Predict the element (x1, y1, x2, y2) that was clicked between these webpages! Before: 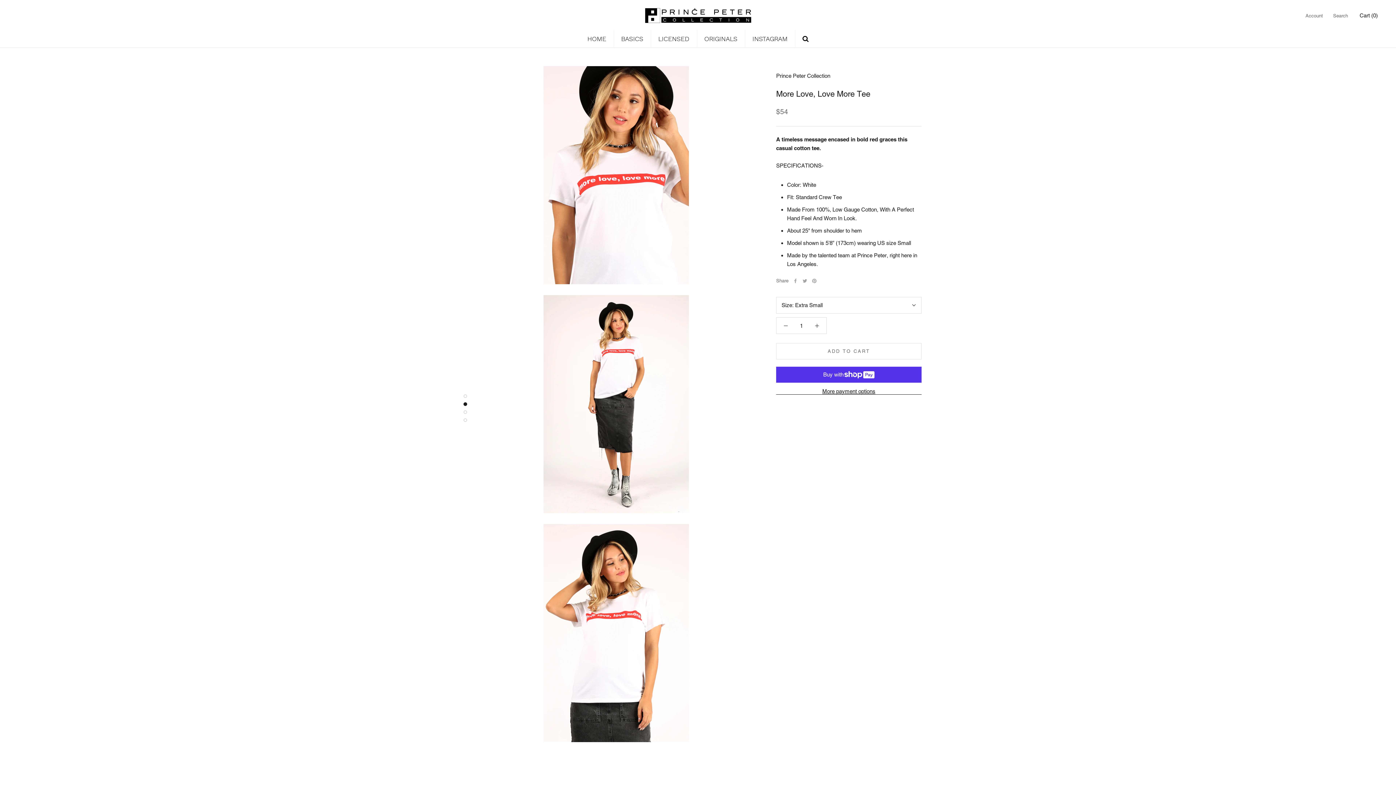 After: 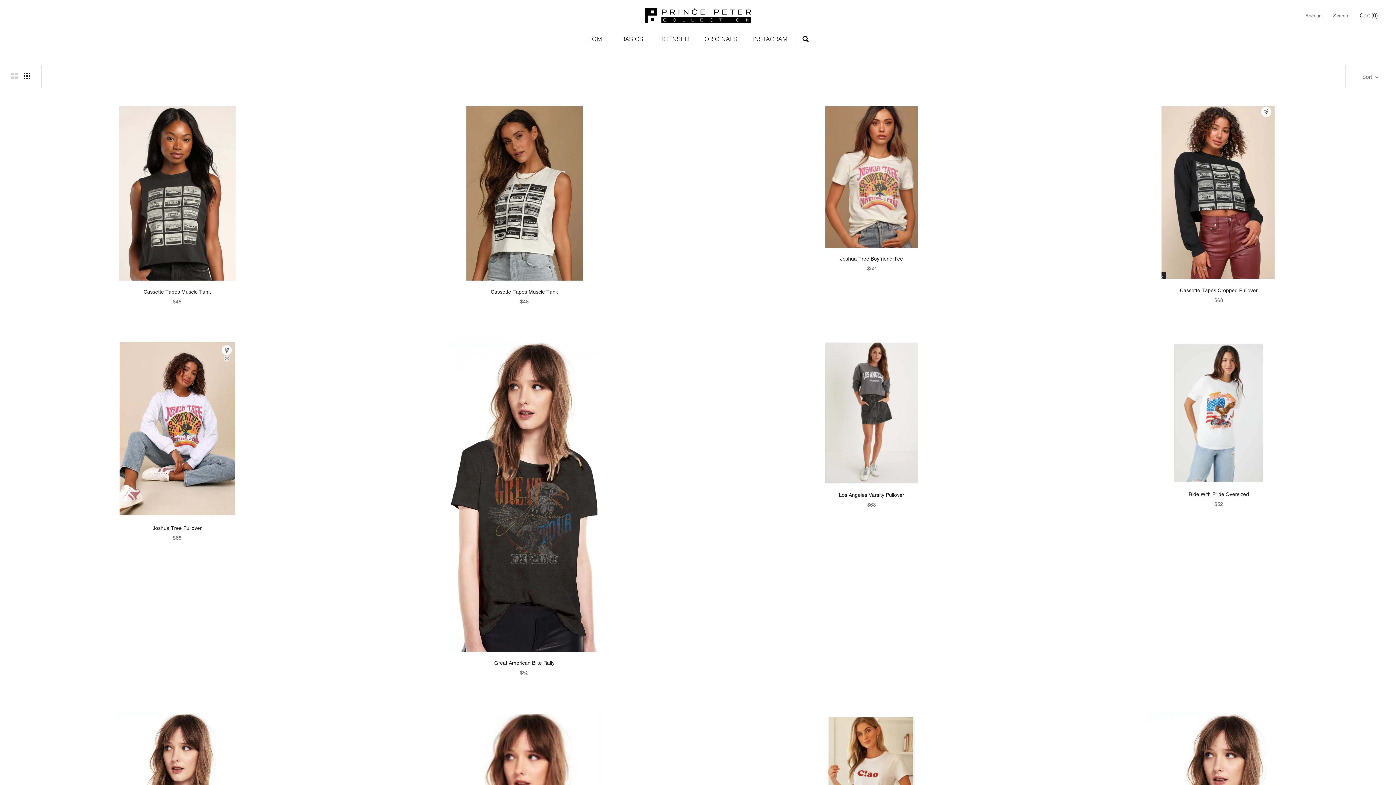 Action: bbox: (697, 29, 744, 48) label: ORIGINALS